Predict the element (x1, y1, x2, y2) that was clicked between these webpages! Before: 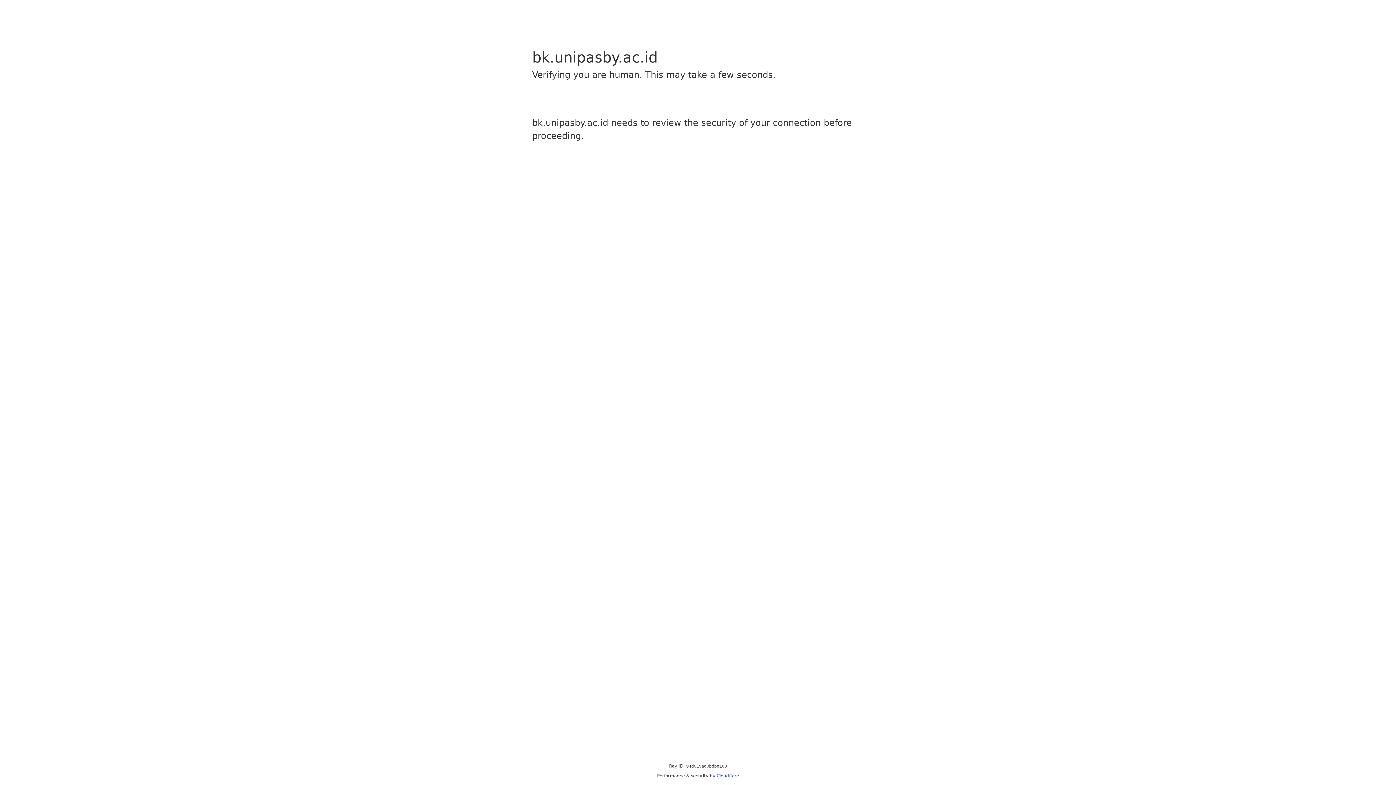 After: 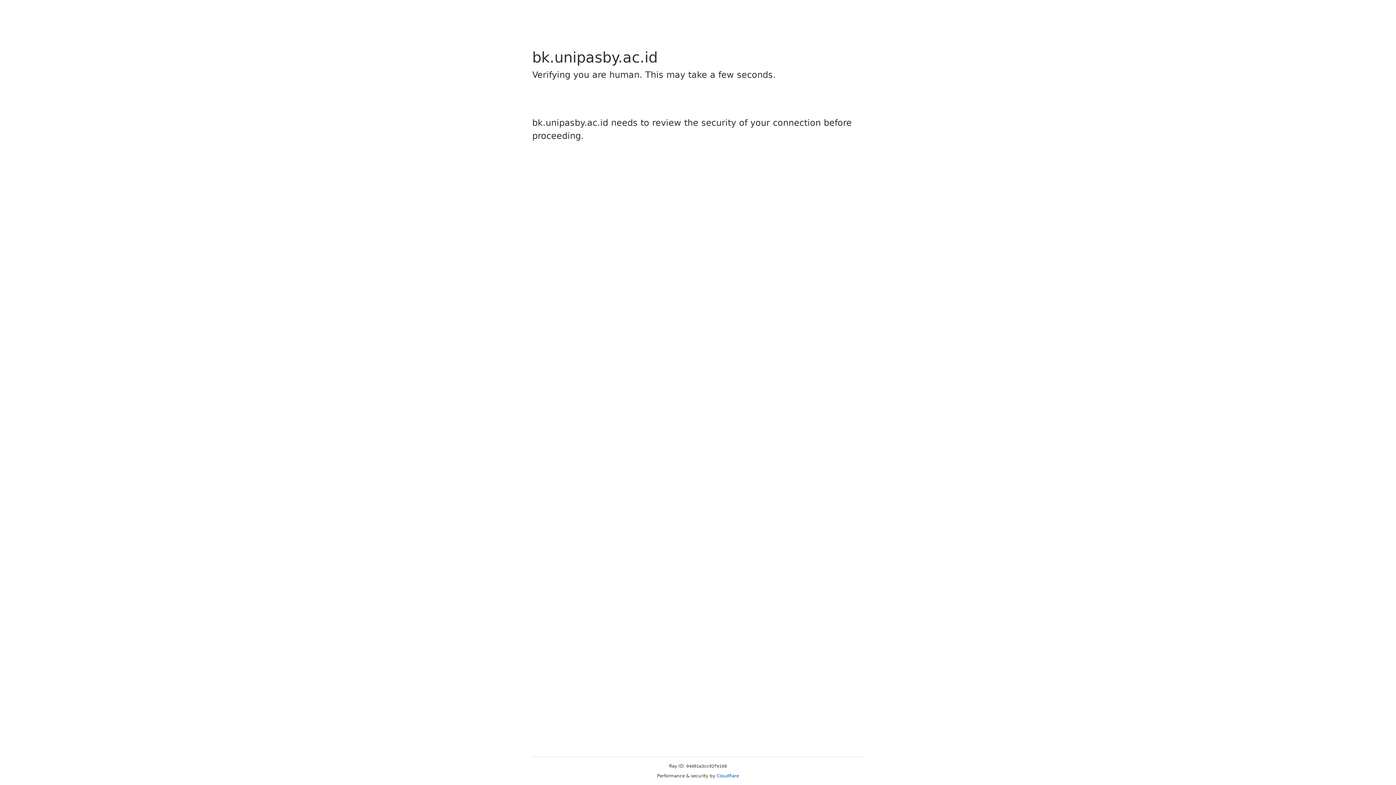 Action: bbox: (716, 773, 739, 778) label: Cloudflare